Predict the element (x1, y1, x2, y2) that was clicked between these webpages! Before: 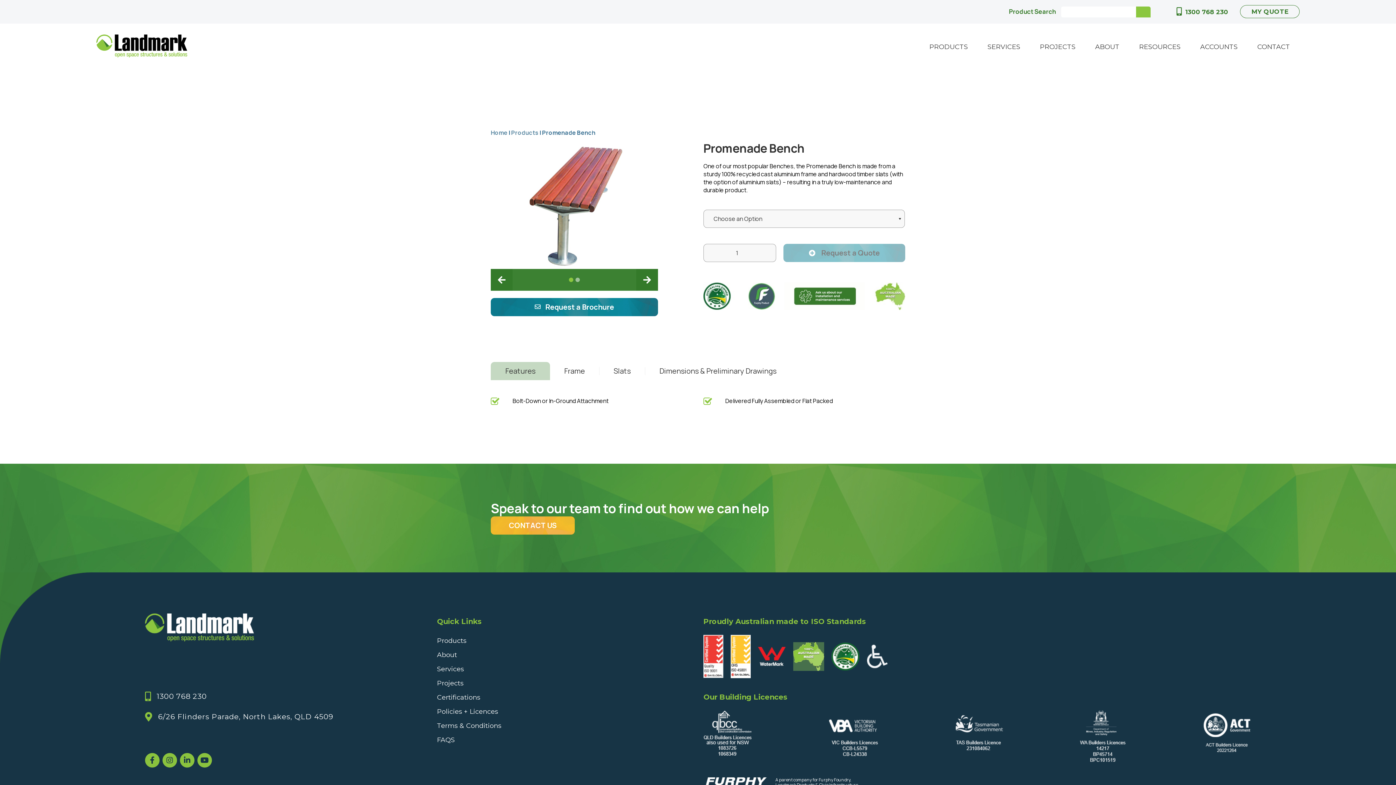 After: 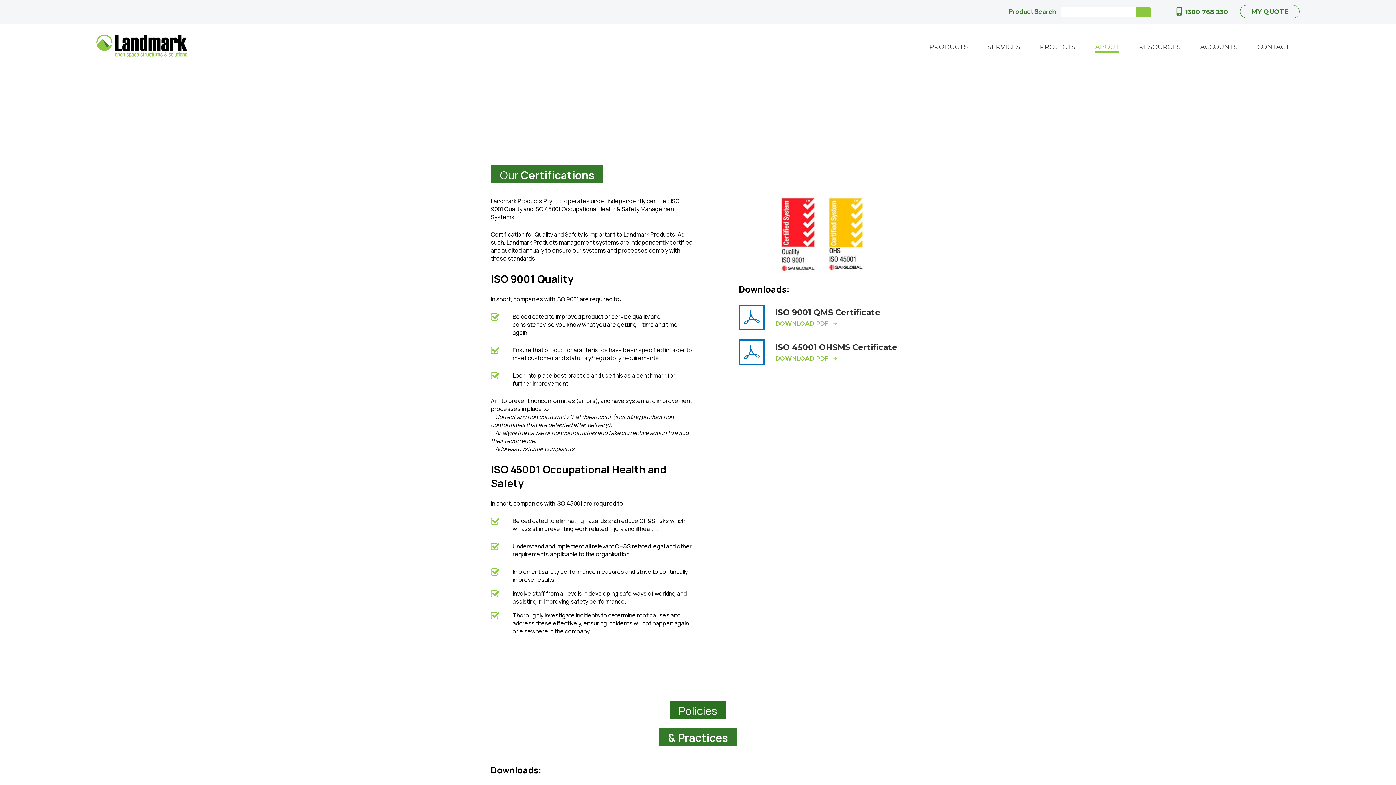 Action: label: Policies + Licences bbox: (437, 706, 498, 718)